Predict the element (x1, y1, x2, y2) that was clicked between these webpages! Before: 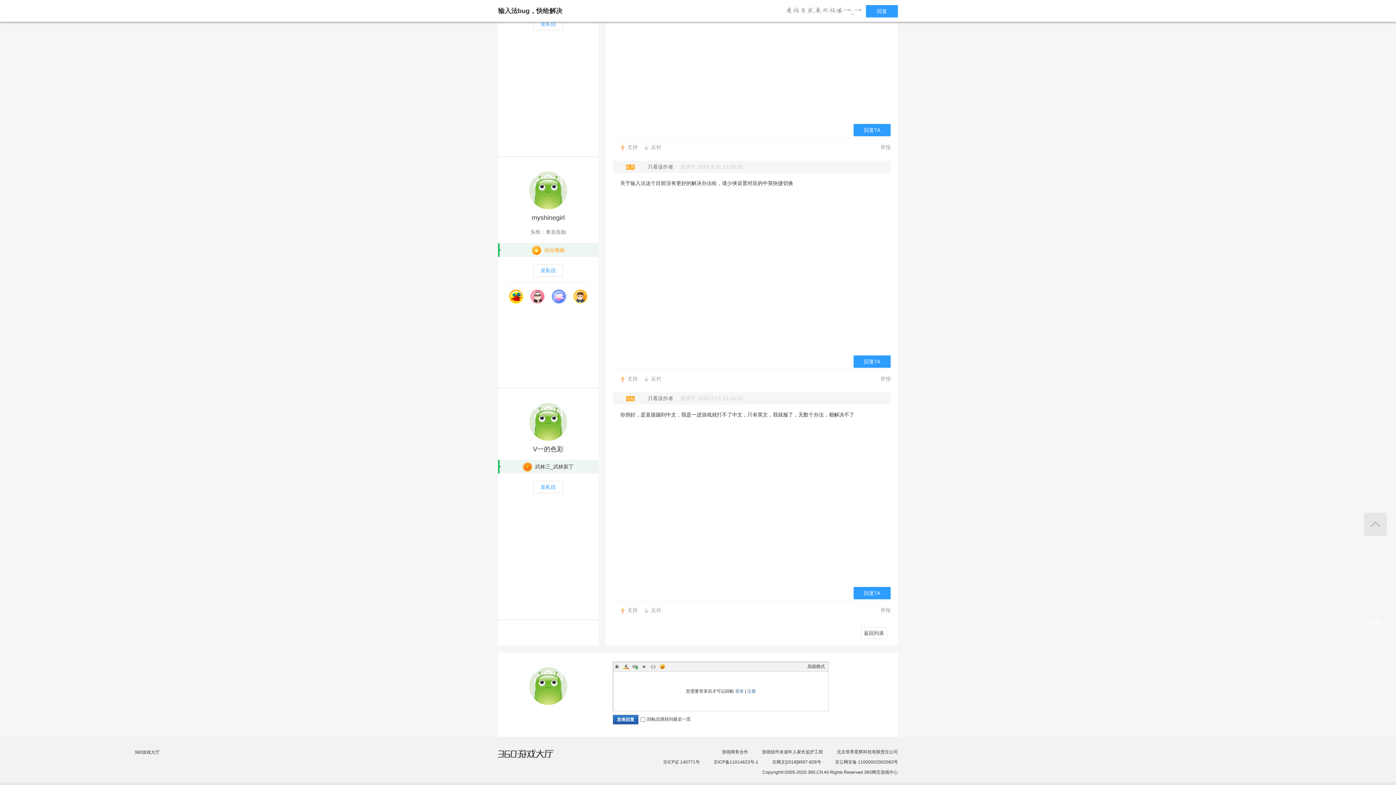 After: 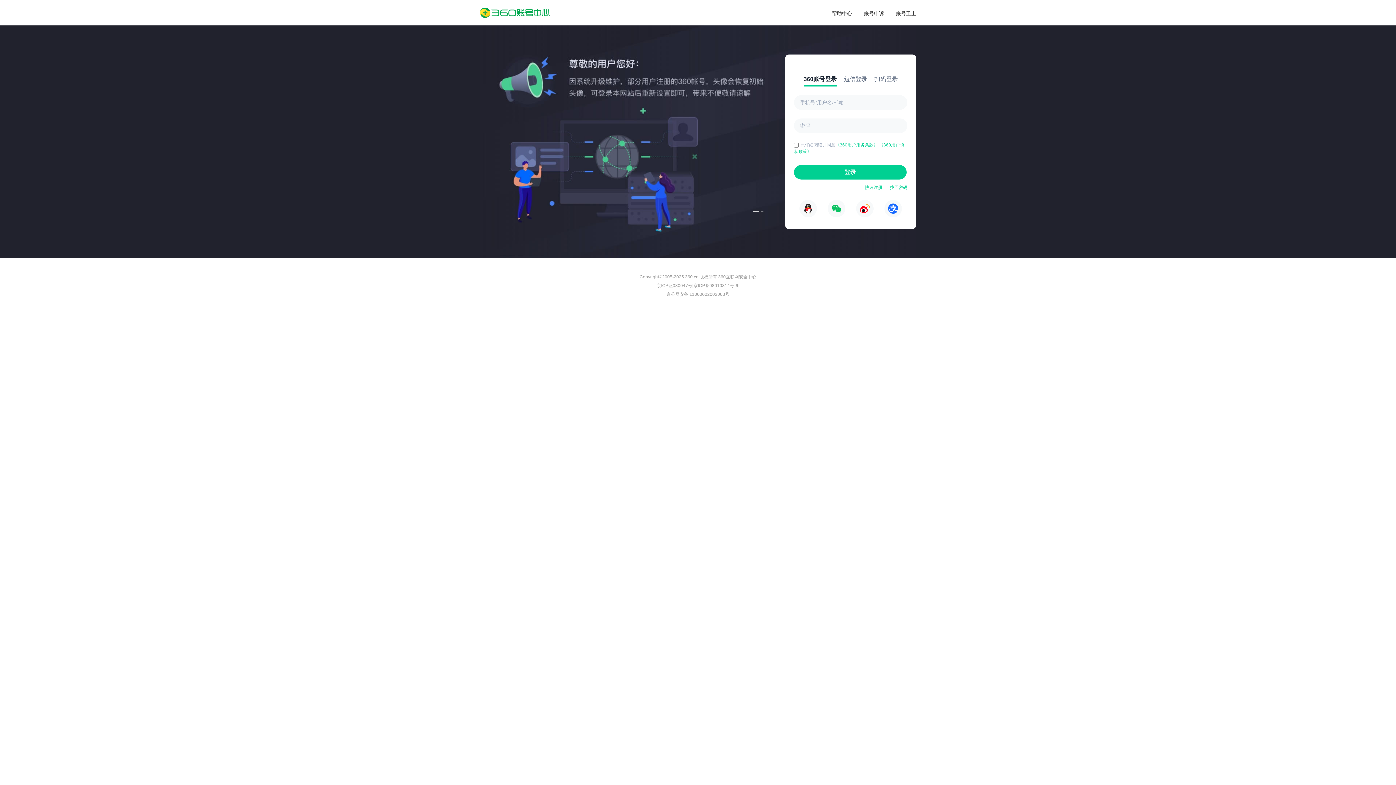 Action: bbox: (620, 370, 637, 388) label: 支持 